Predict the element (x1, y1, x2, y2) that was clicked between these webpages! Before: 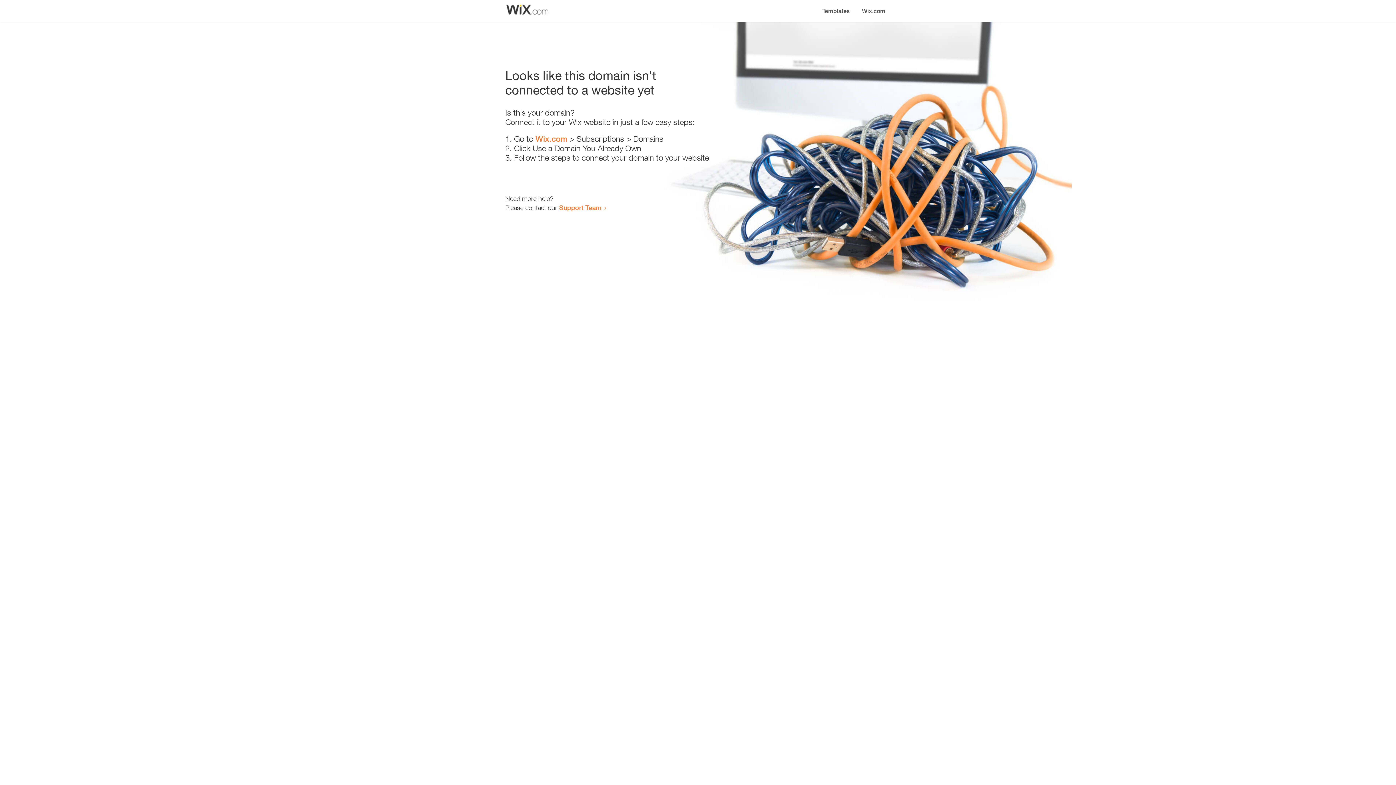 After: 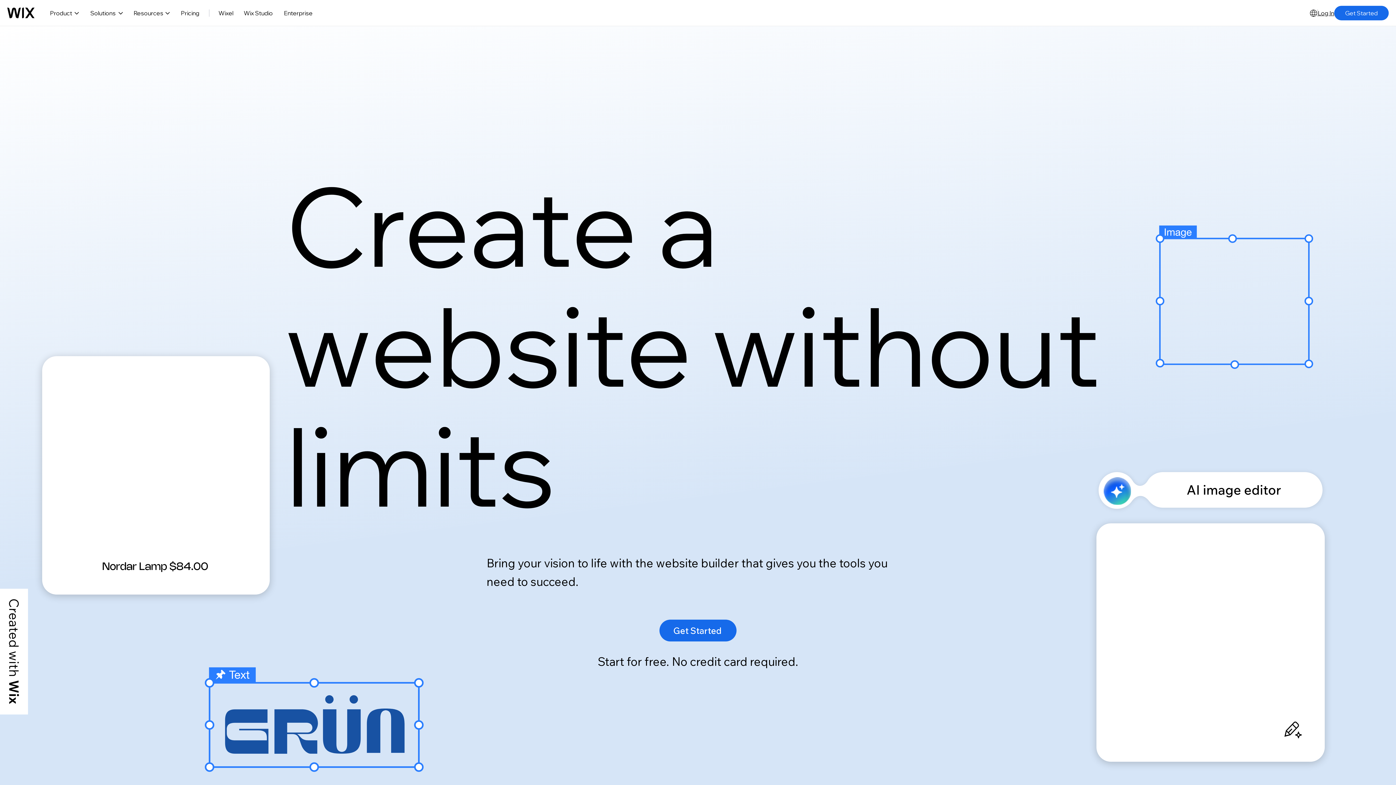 Action: label: Wix.com bbox: (535, 134, 567, 143)